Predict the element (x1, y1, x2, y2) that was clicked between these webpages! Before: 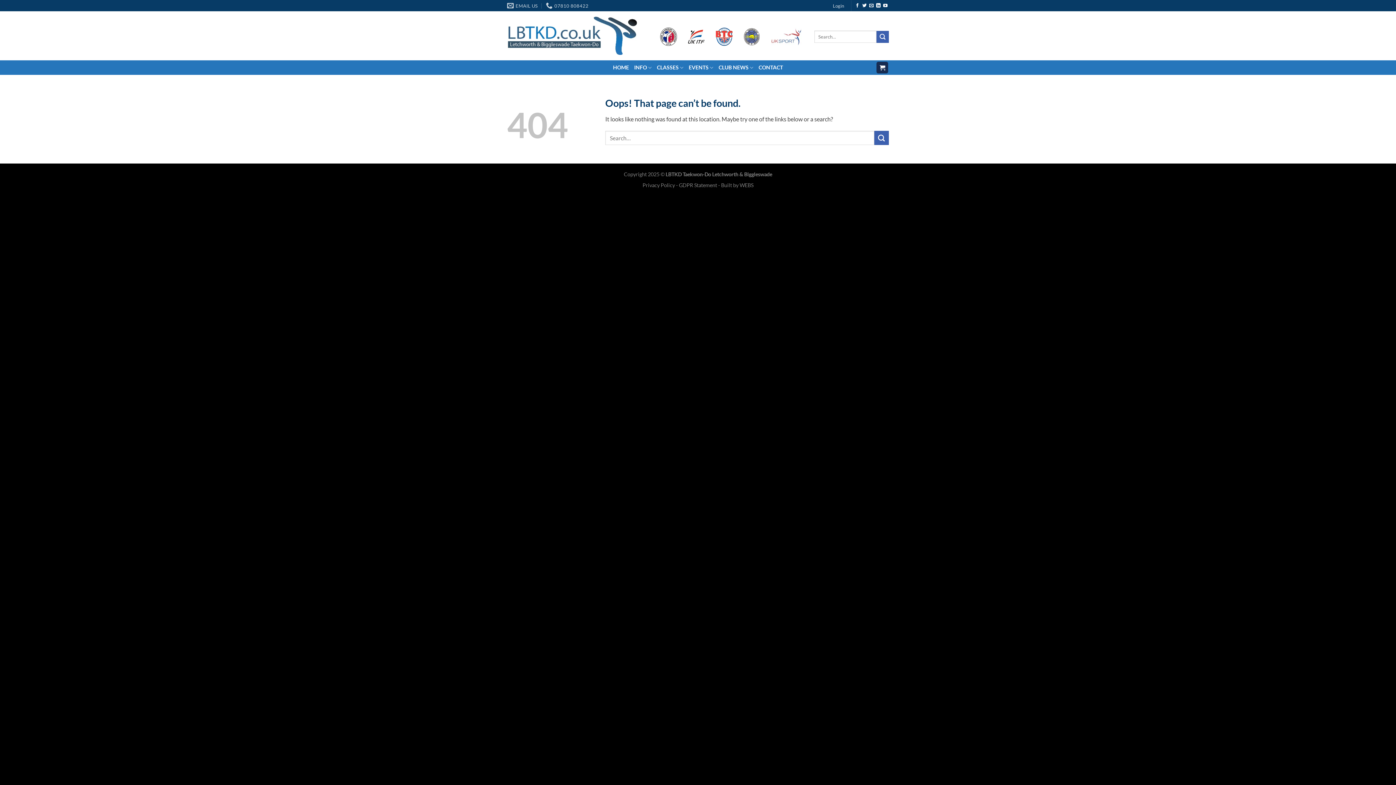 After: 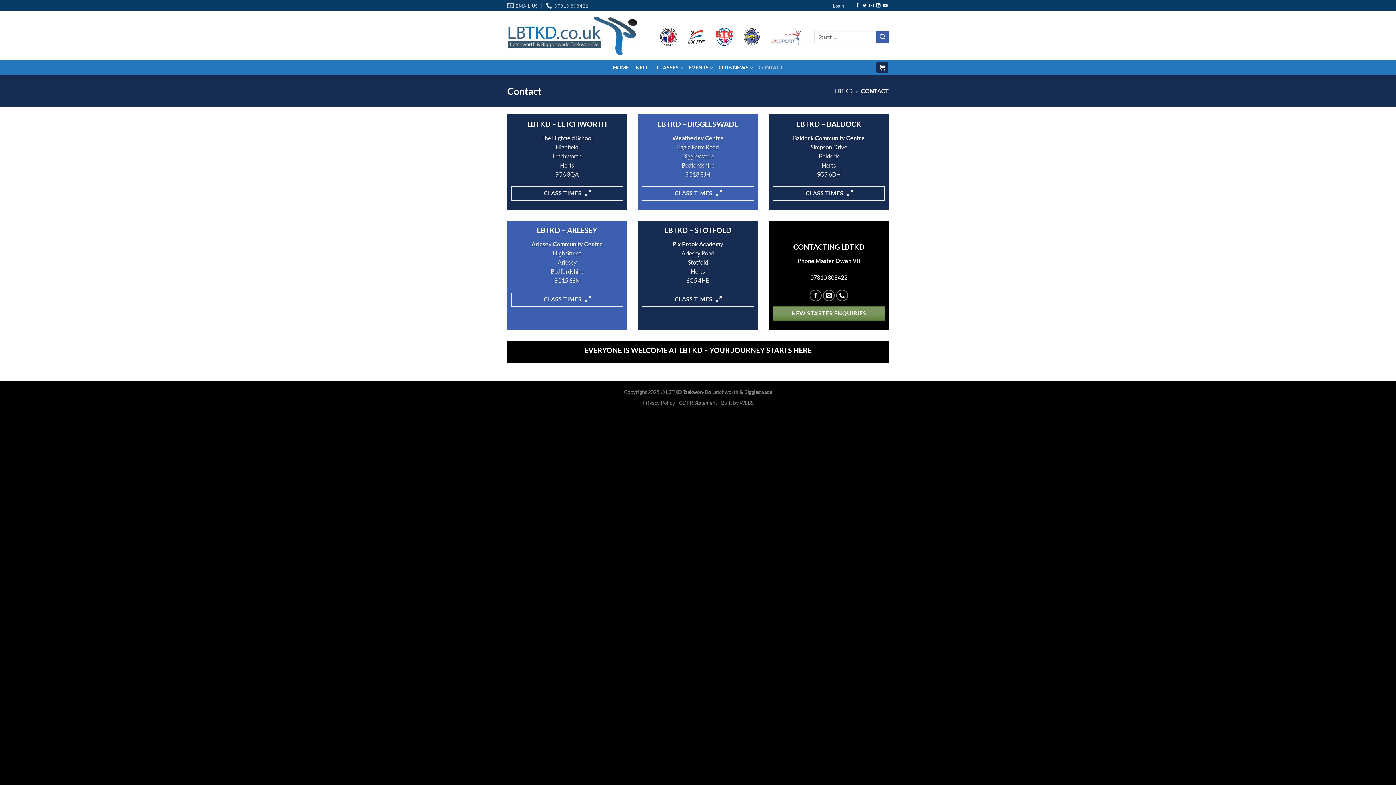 Action: label: CONTACT bbox: (758, 60, 783, 74)